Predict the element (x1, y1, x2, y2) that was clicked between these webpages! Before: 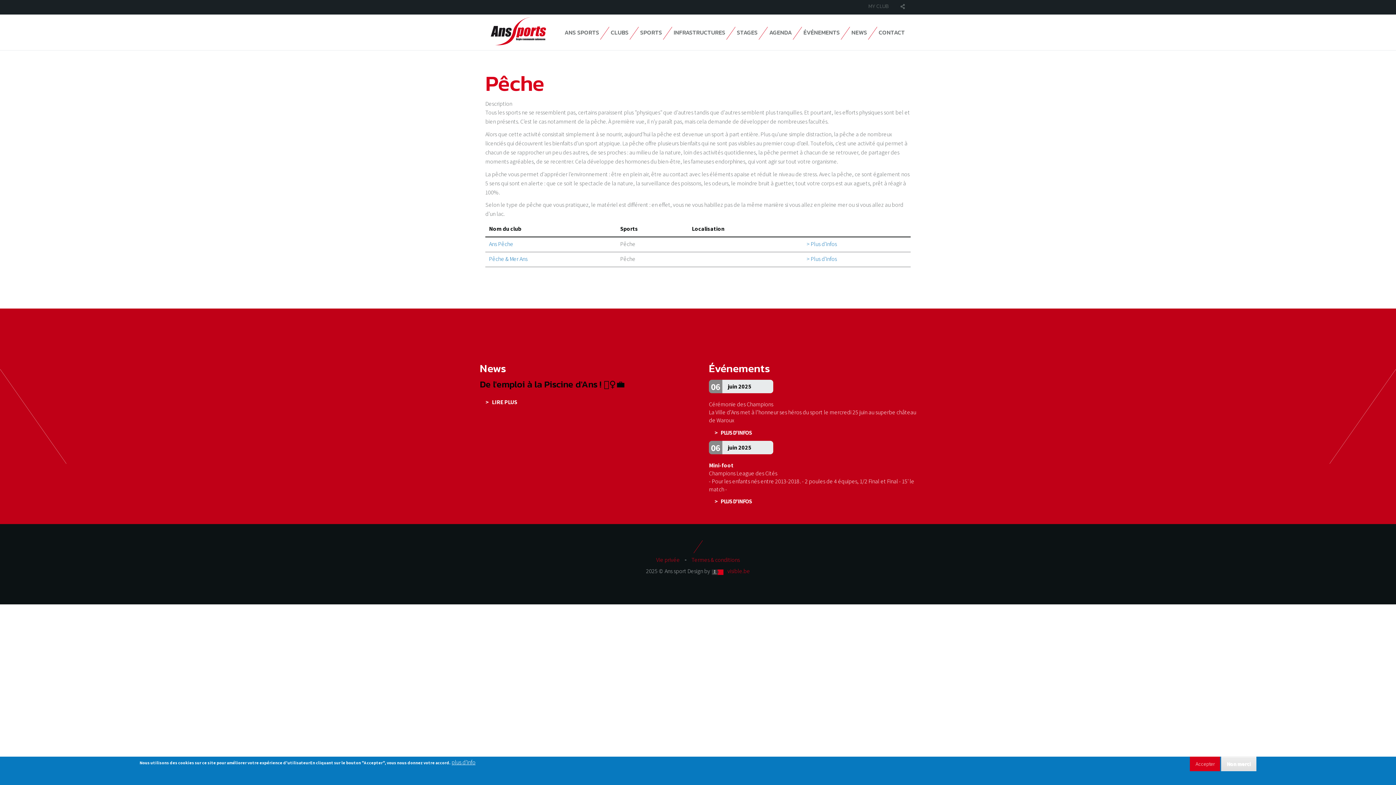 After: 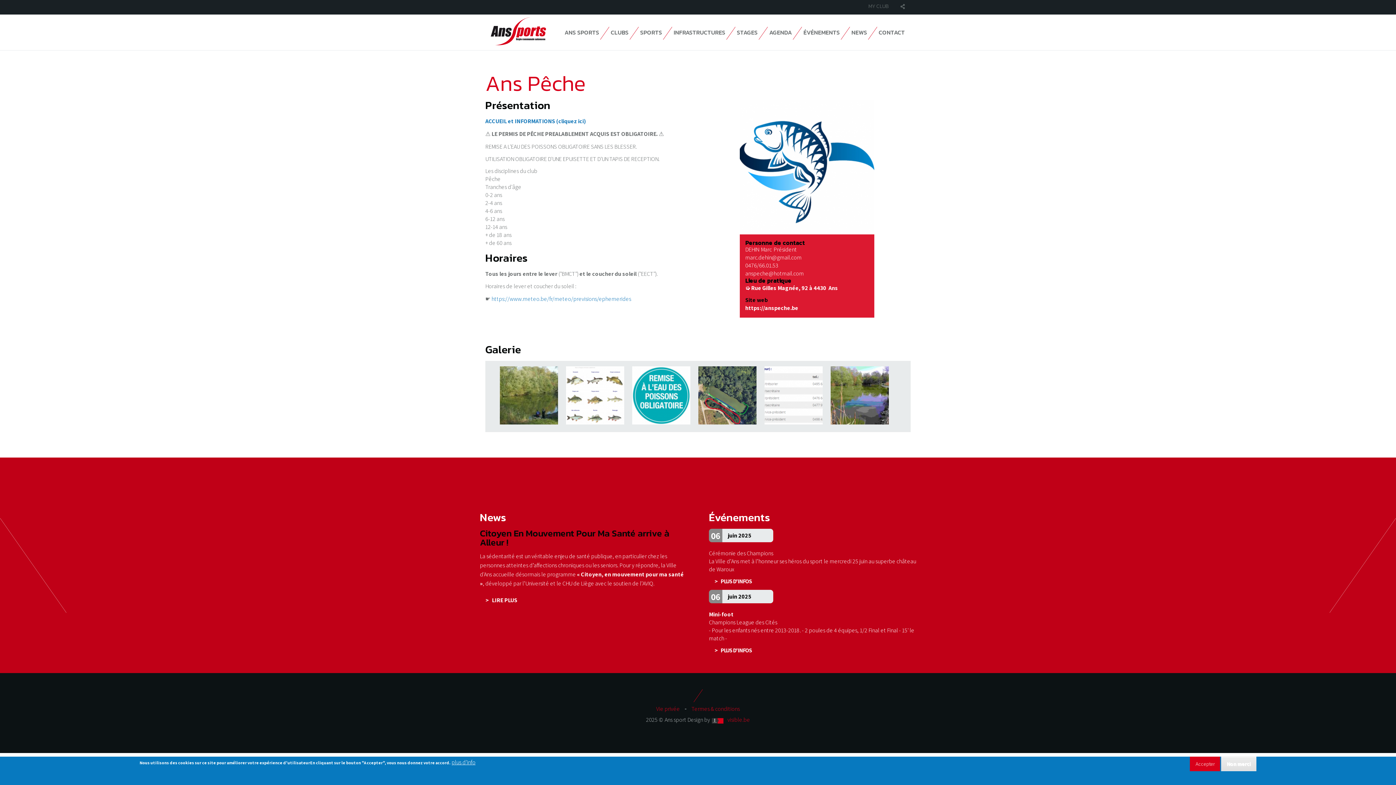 Action: label: Ans Pêche bbox: (489, 240, 513, 247)